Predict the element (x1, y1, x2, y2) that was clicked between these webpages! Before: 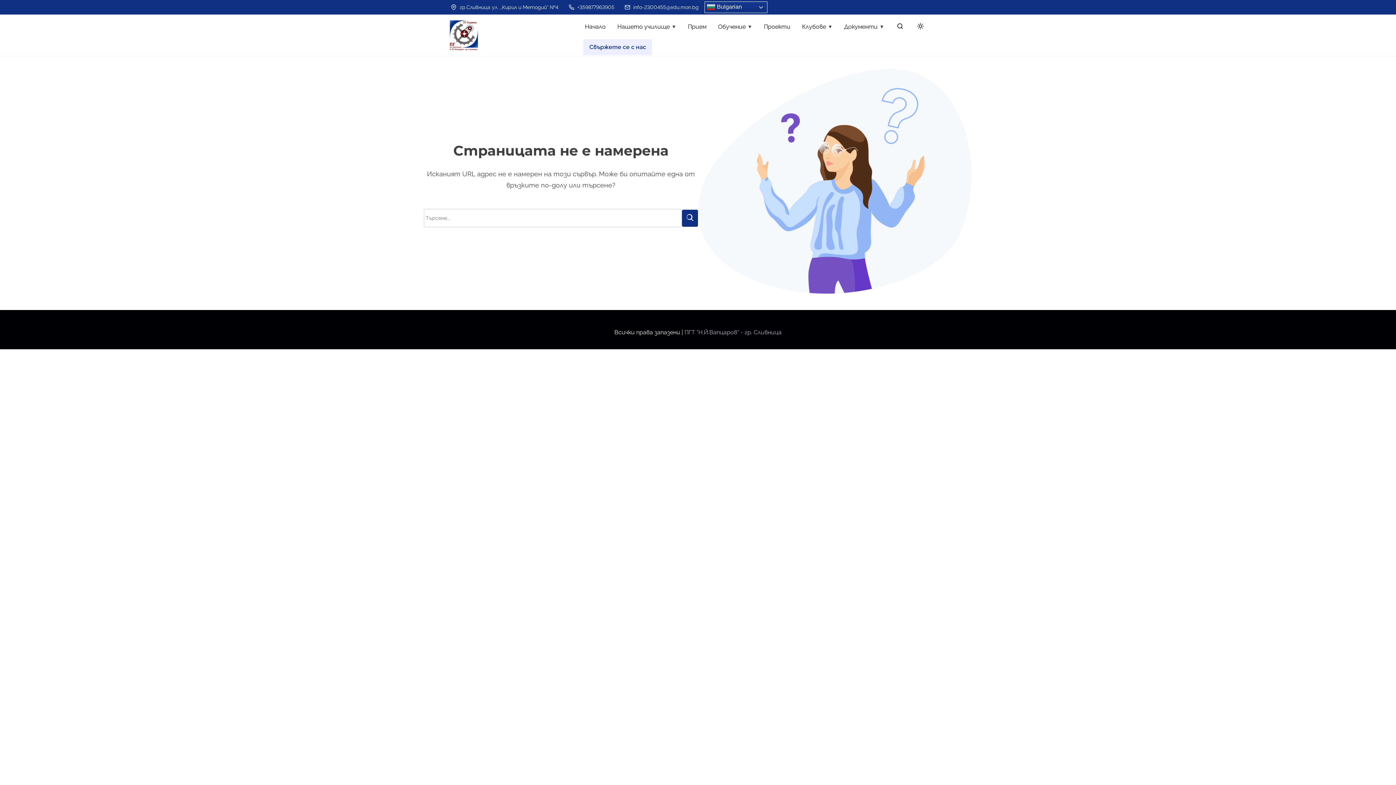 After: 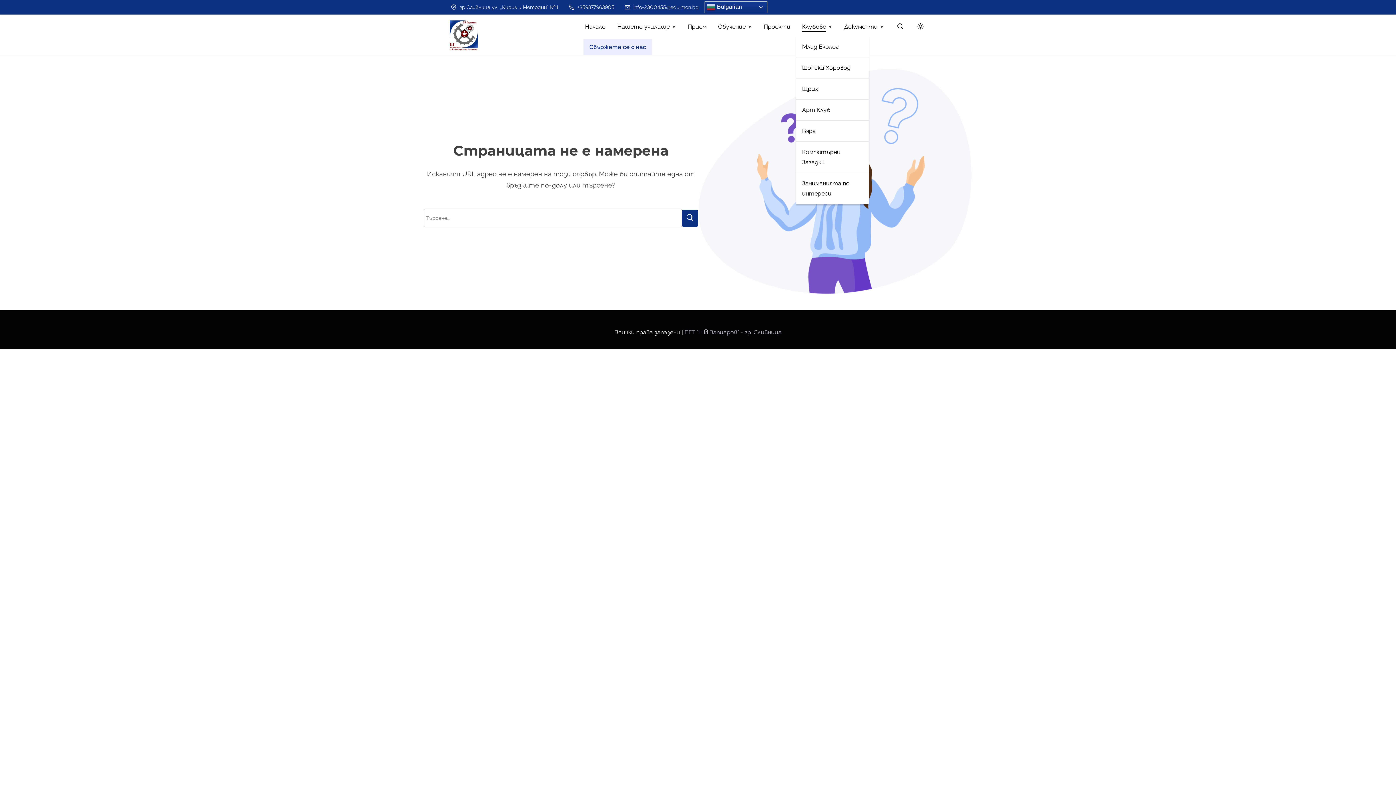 Action: label: Клубове bbox: (796, 17, 838, 36)